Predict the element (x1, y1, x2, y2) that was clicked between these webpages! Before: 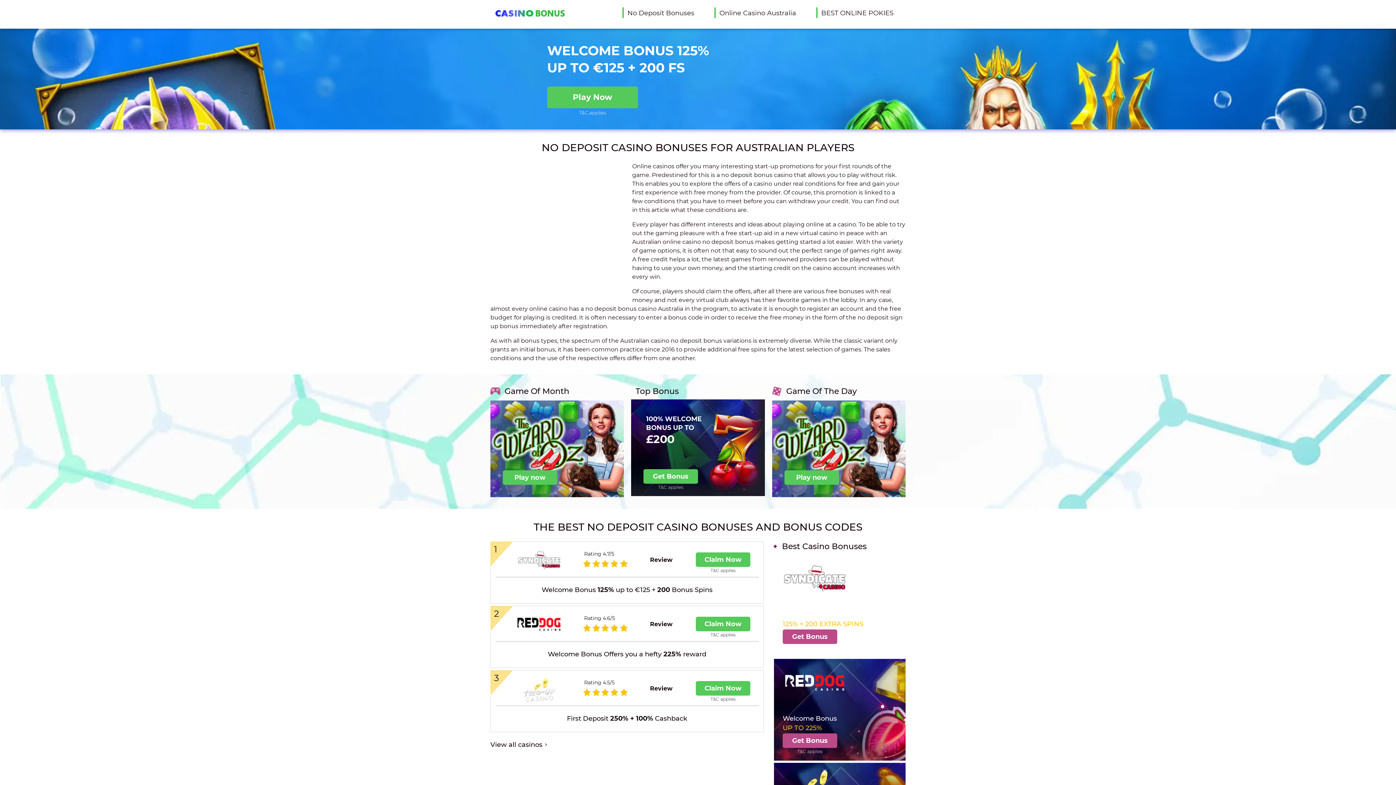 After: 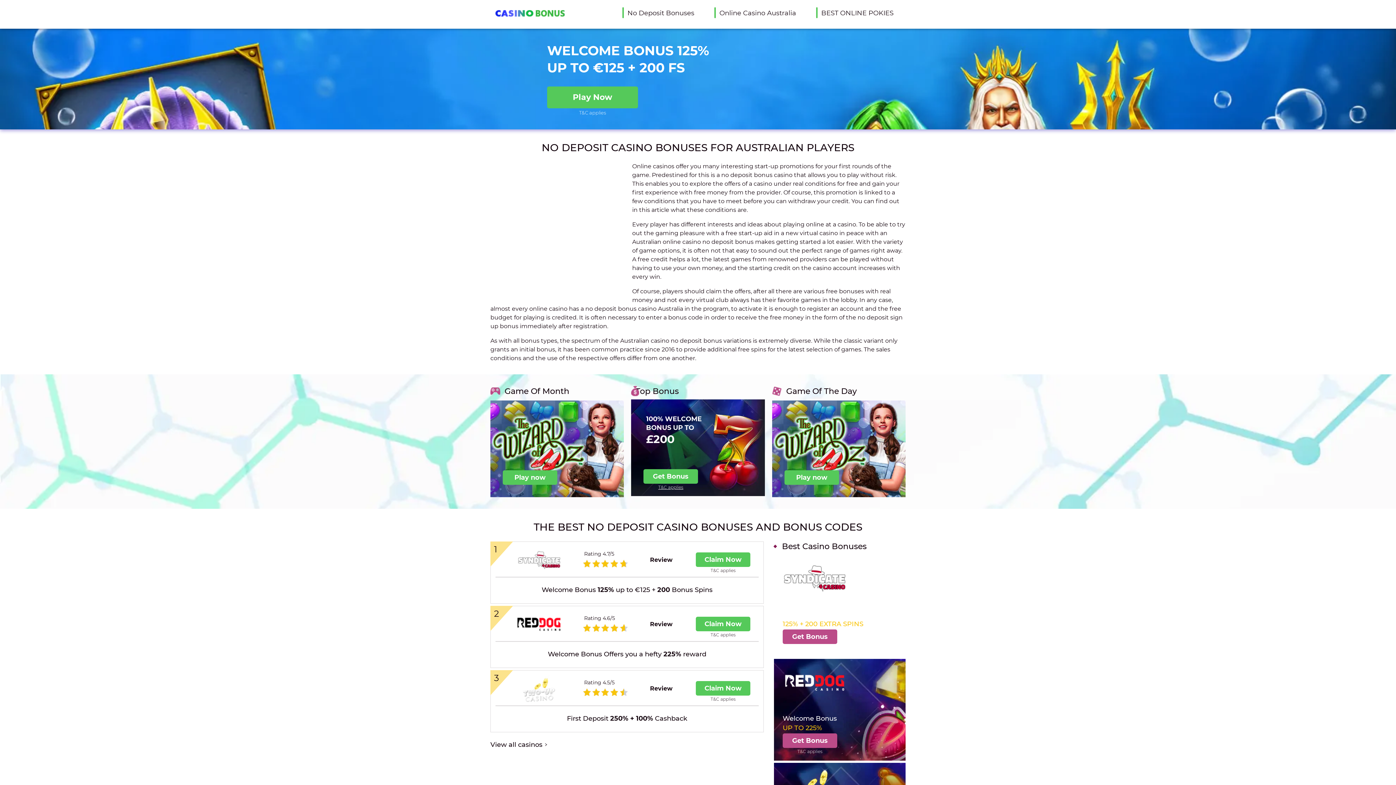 Action: bbox: (643, 483, 698, 490) label: T&C applies